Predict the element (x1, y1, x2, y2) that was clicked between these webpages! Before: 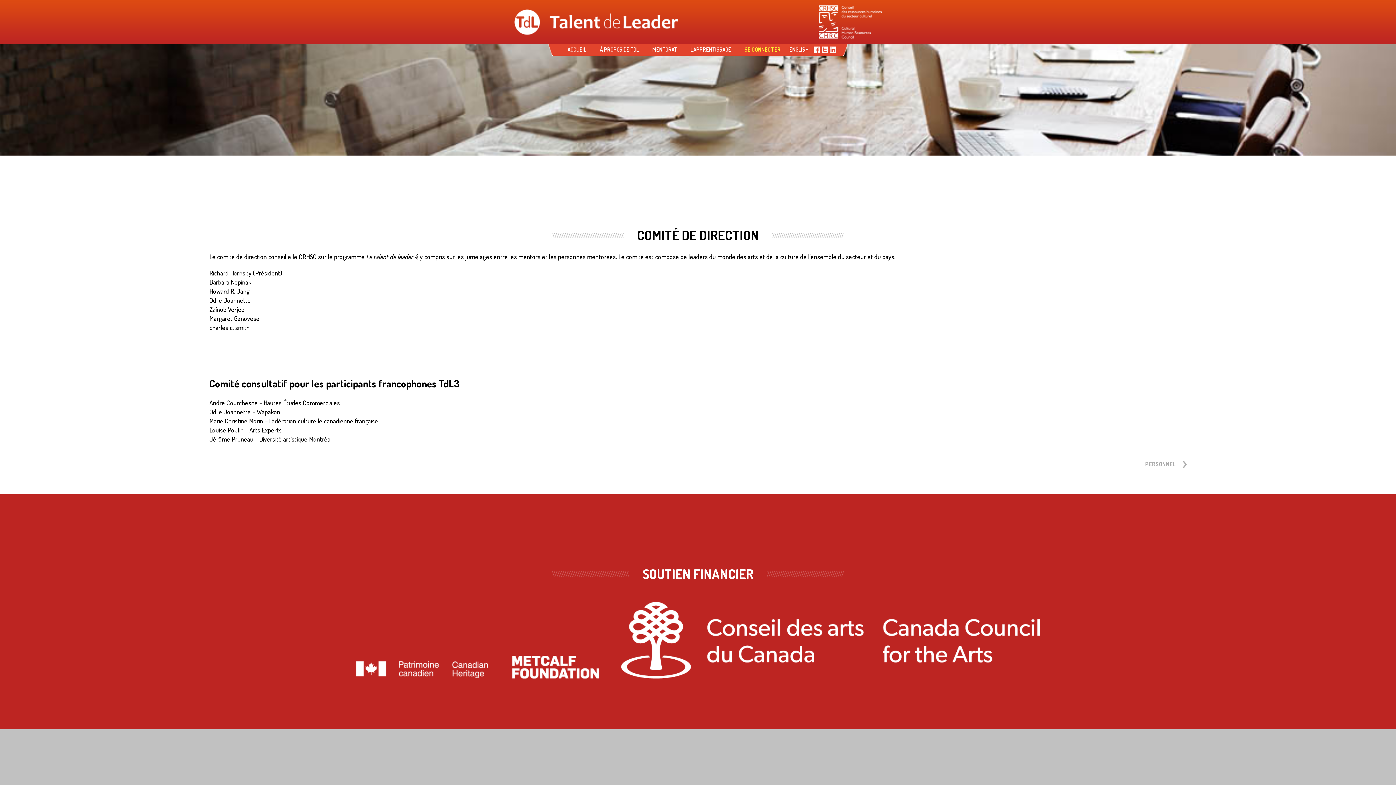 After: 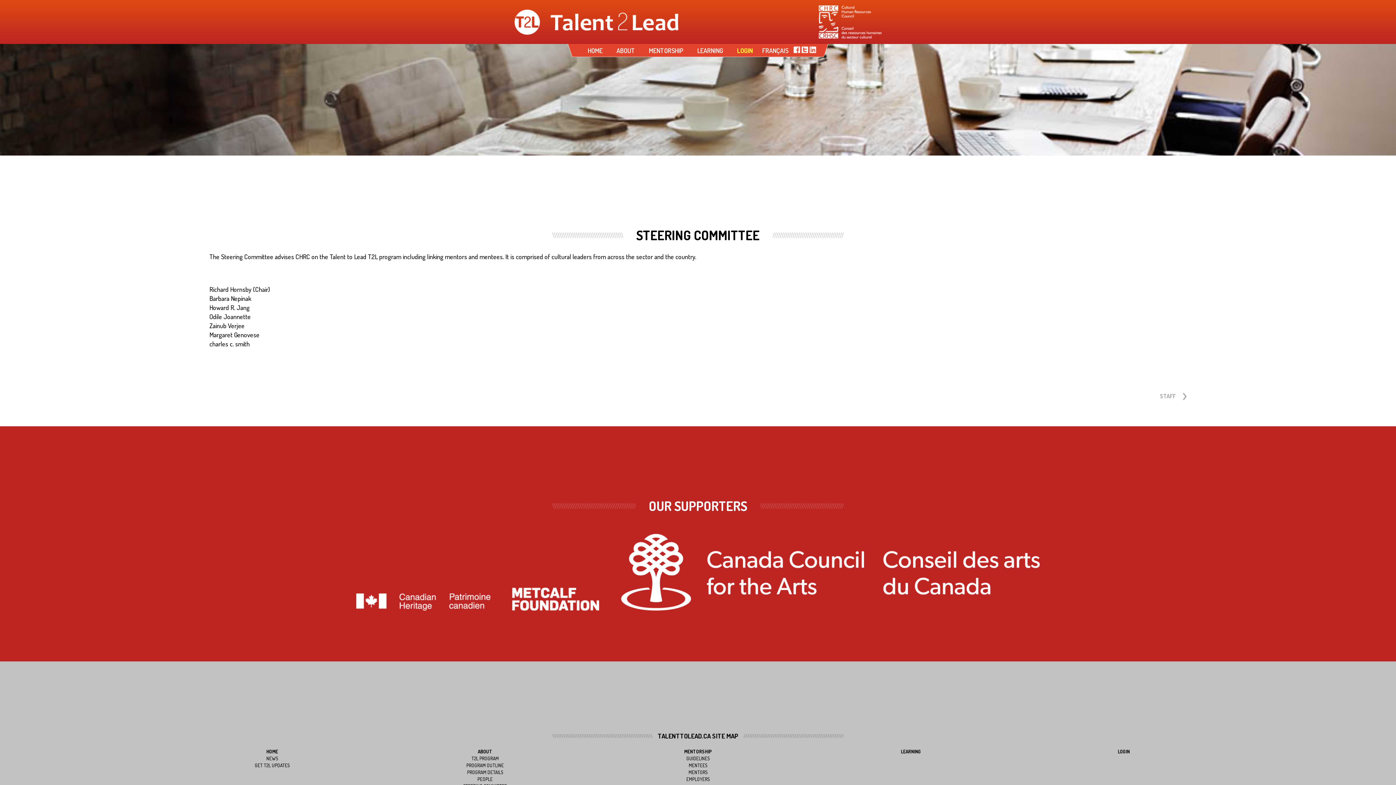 Action: label: ENGLISH bbox: (788, 46, 809, 53)